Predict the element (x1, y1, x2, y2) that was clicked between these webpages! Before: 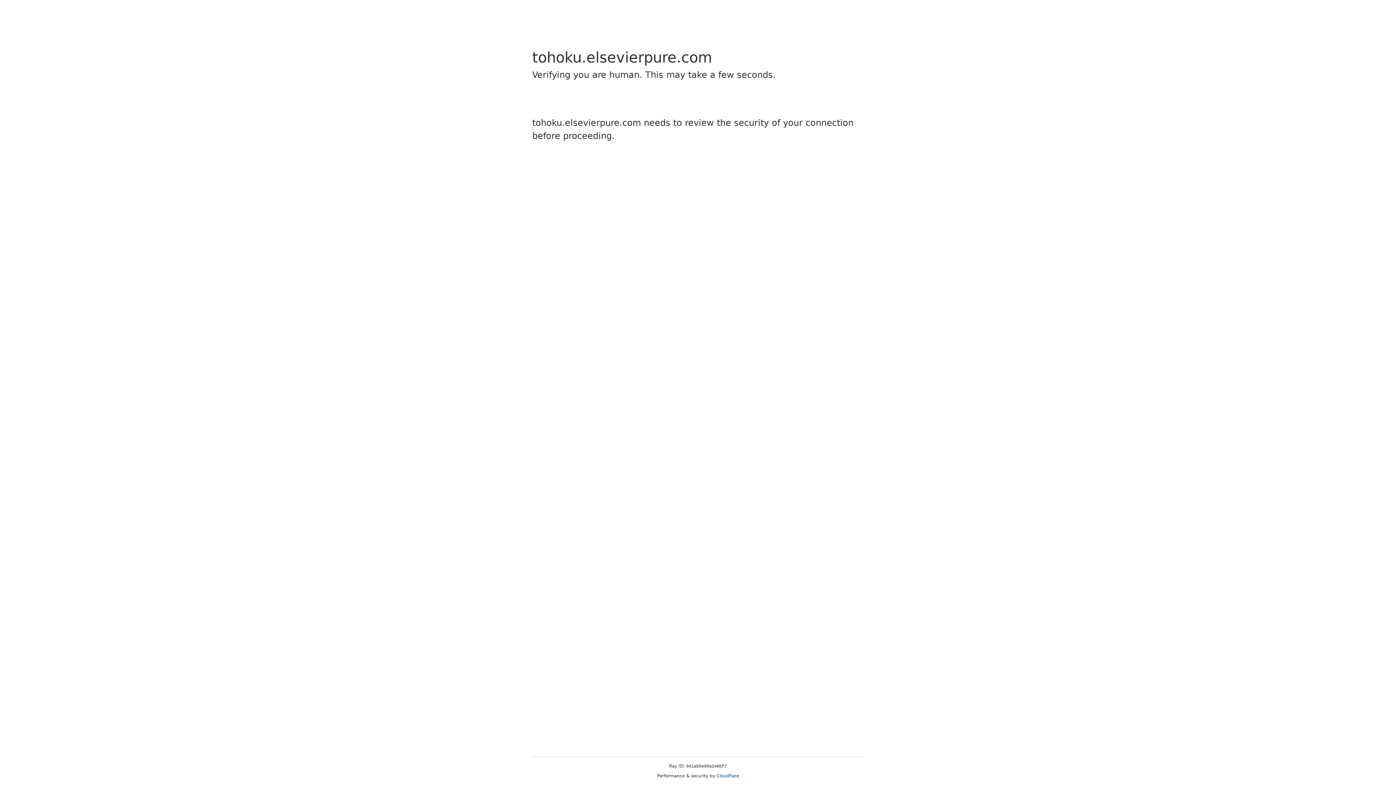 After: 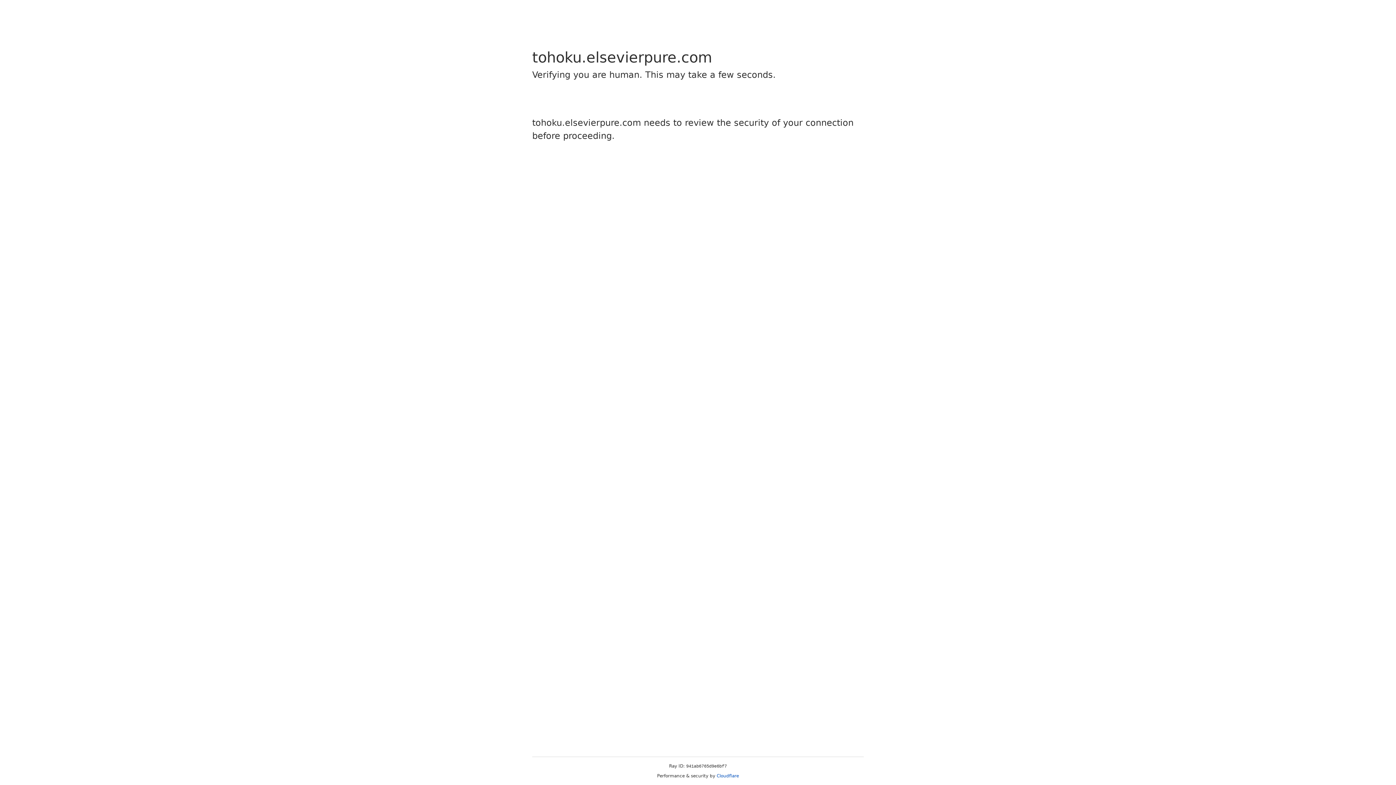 Action: bbox: (716, 773, 739, 778) label: Cloudflare